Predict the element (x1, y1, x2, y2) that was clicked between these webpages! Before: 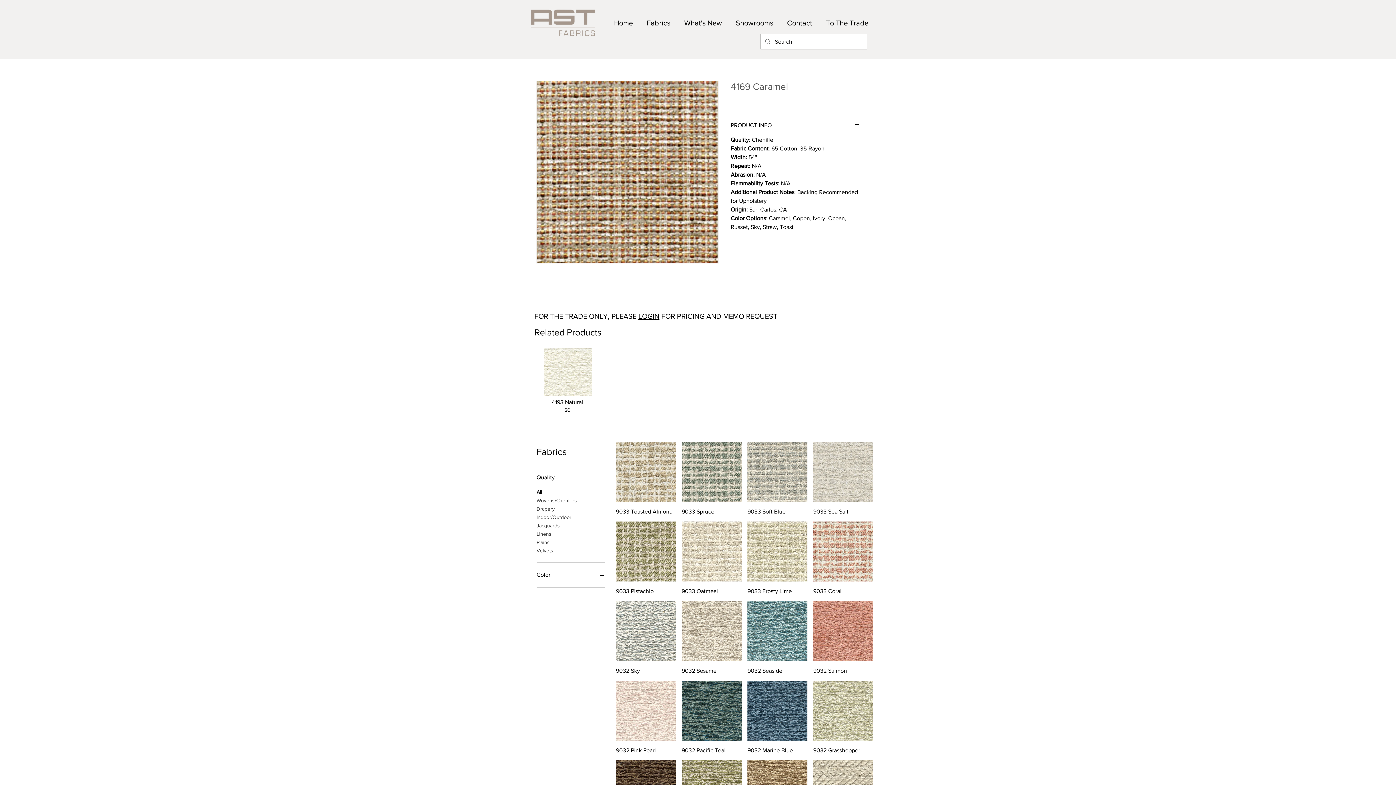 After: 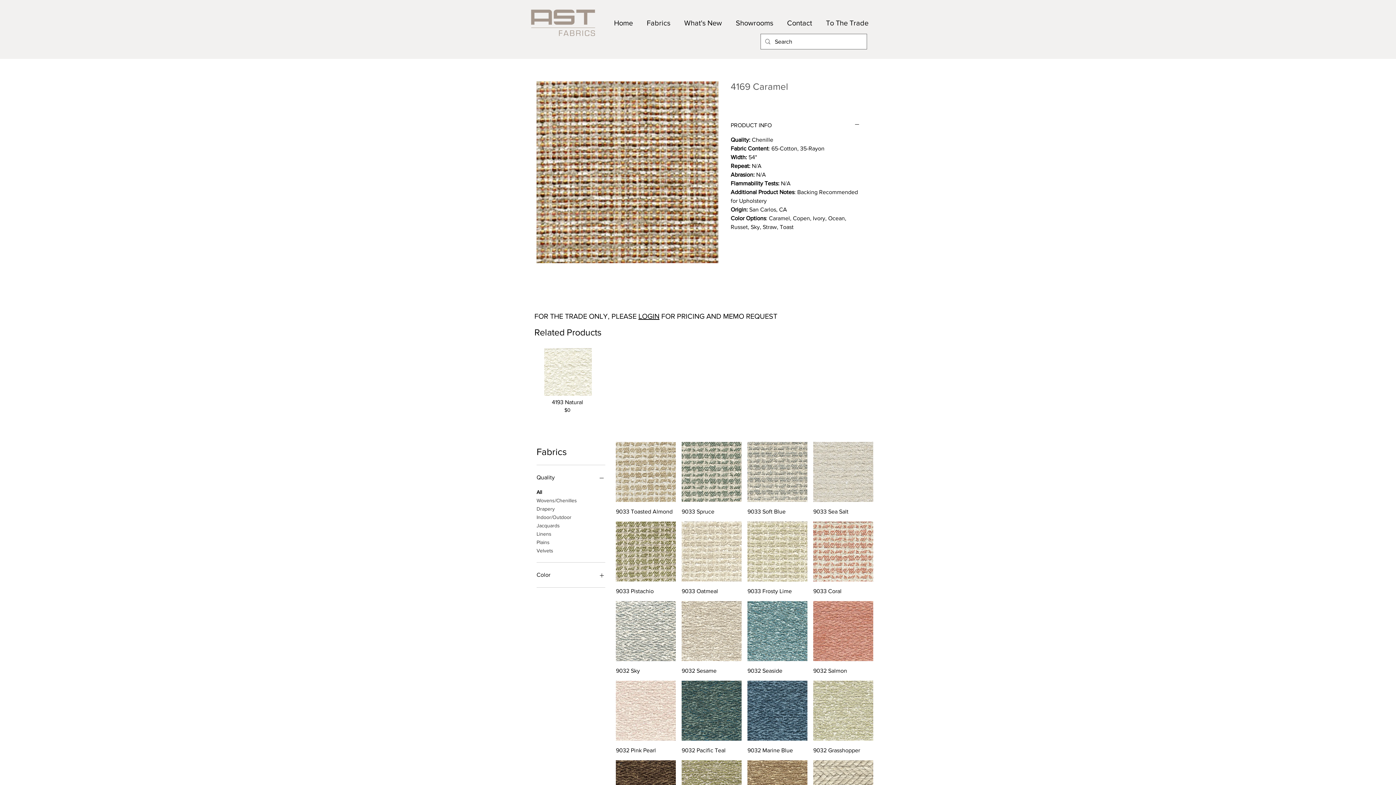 Action: label: Quality bbox: (536, 472, 605, 482)